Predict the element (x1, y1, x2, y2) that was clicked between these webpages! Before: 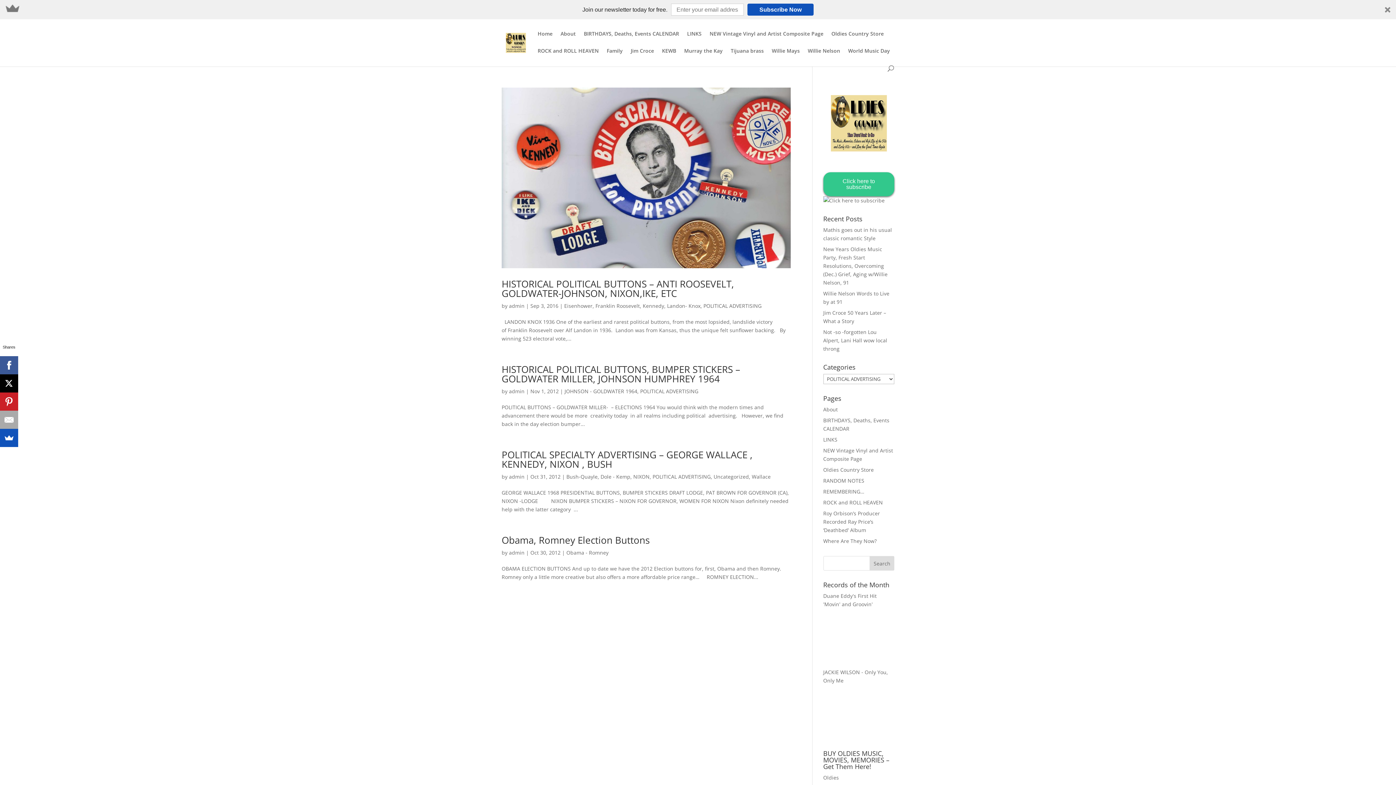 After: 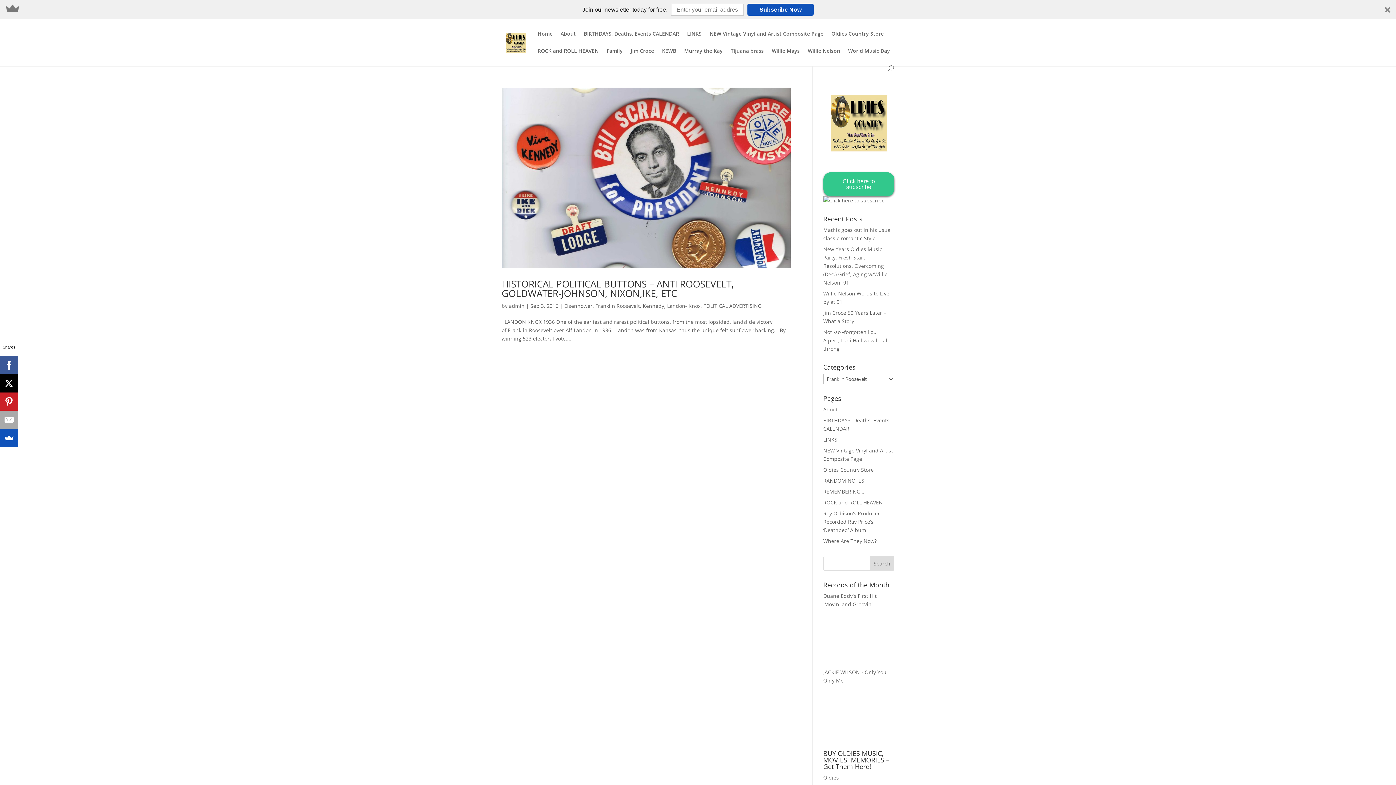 Action: bbox: (595, 302, 640, 309) label: Franklin Roosevelt